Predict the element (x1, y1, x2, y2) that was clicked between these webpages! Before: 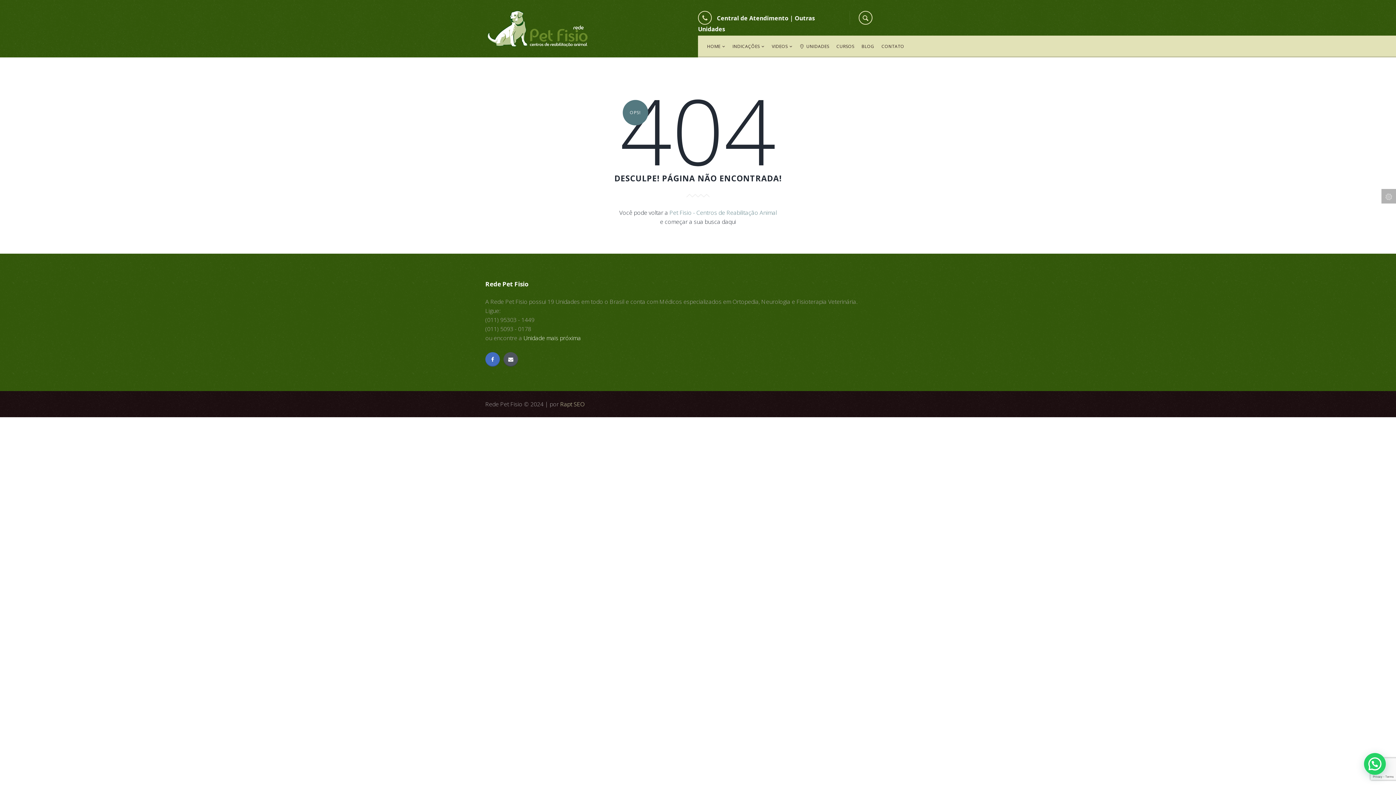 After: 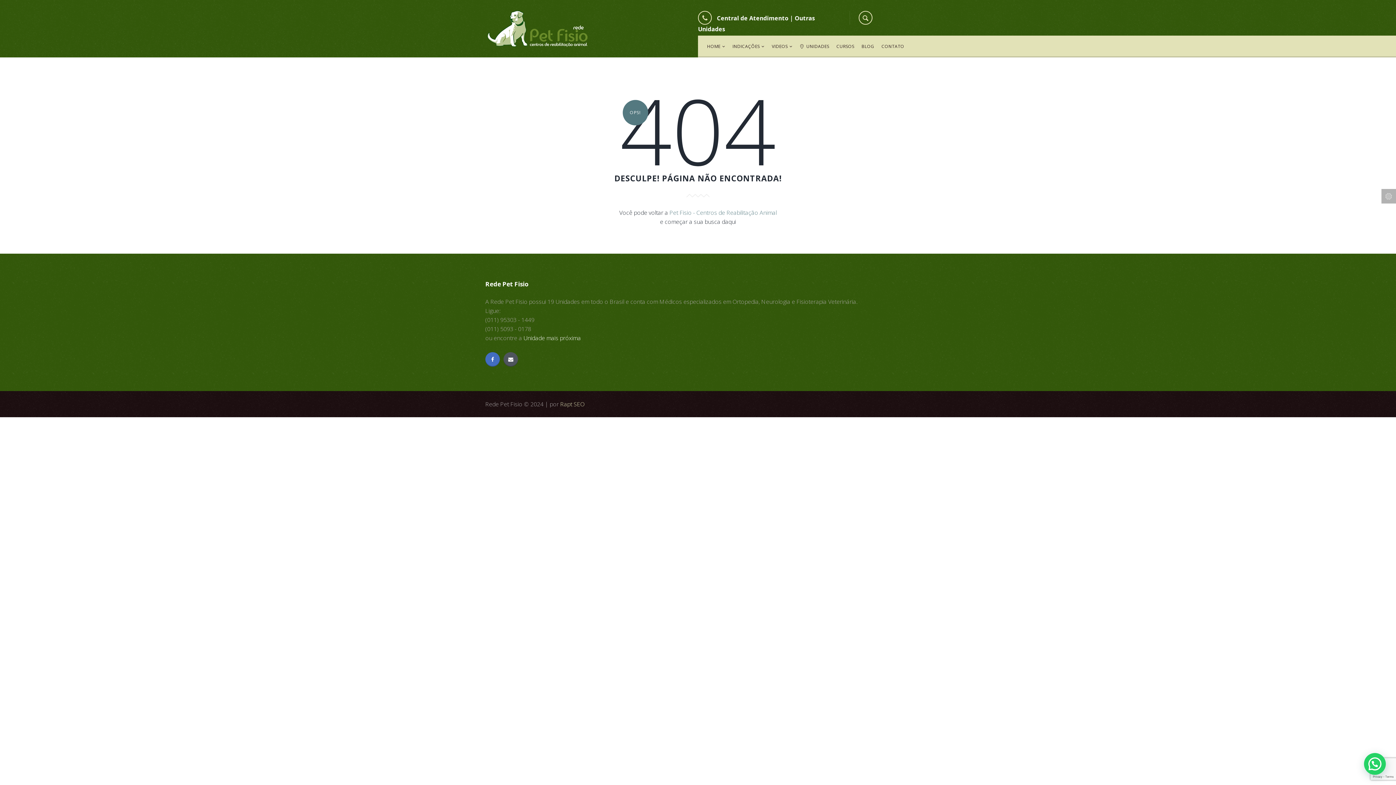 Action: label: Central de Atendimento bbox: (717, 14, 788, 22)